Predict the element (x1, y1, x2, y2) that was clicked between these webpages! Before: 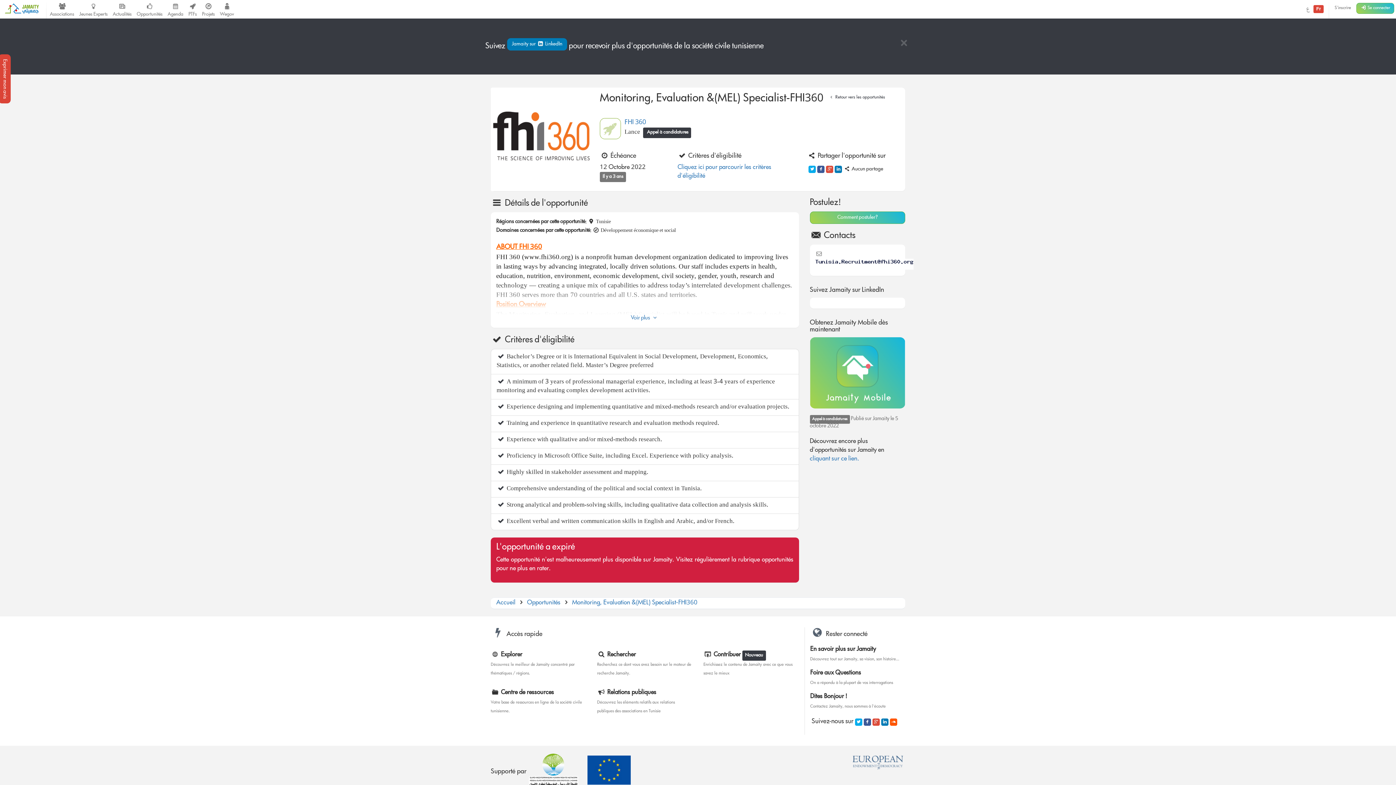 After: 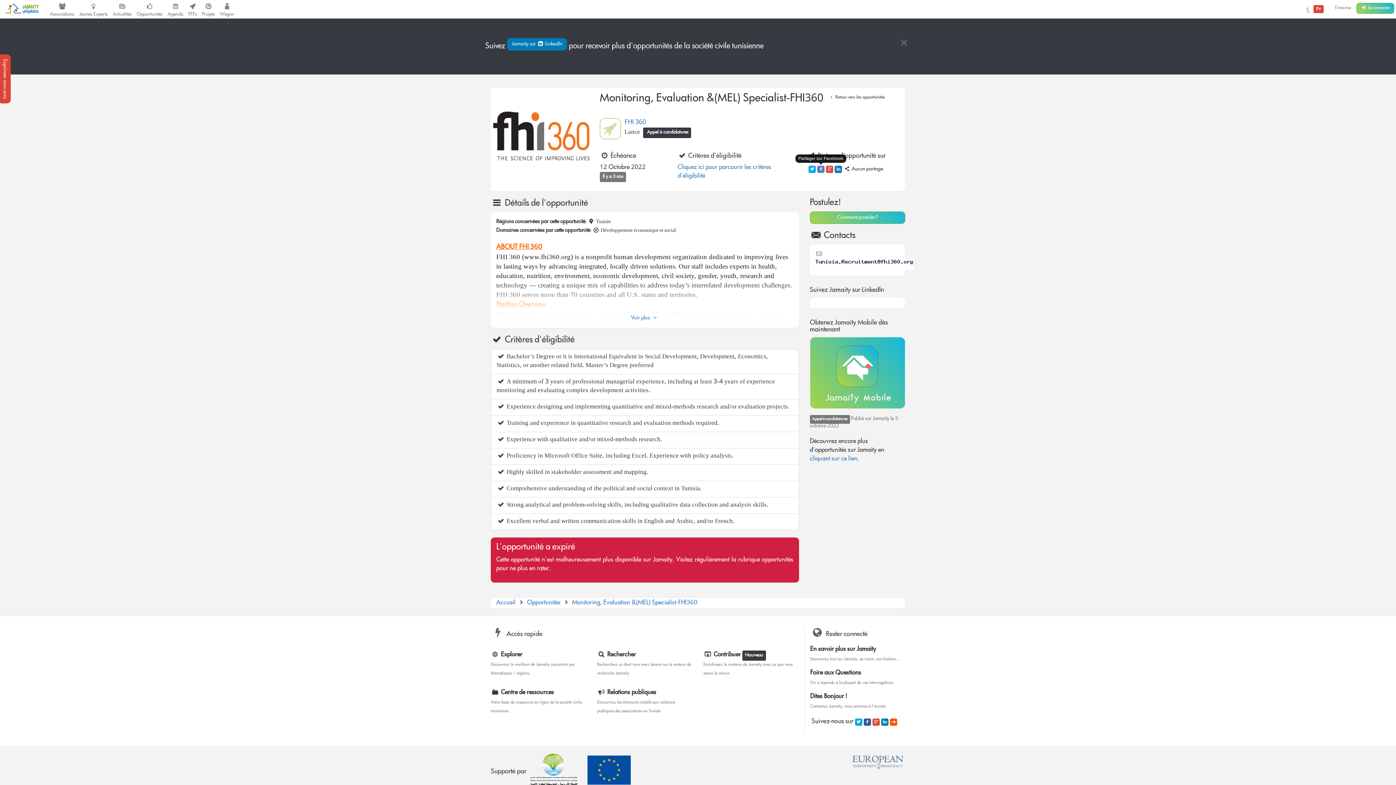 Action: bbox: (817, 165, 824, 173)